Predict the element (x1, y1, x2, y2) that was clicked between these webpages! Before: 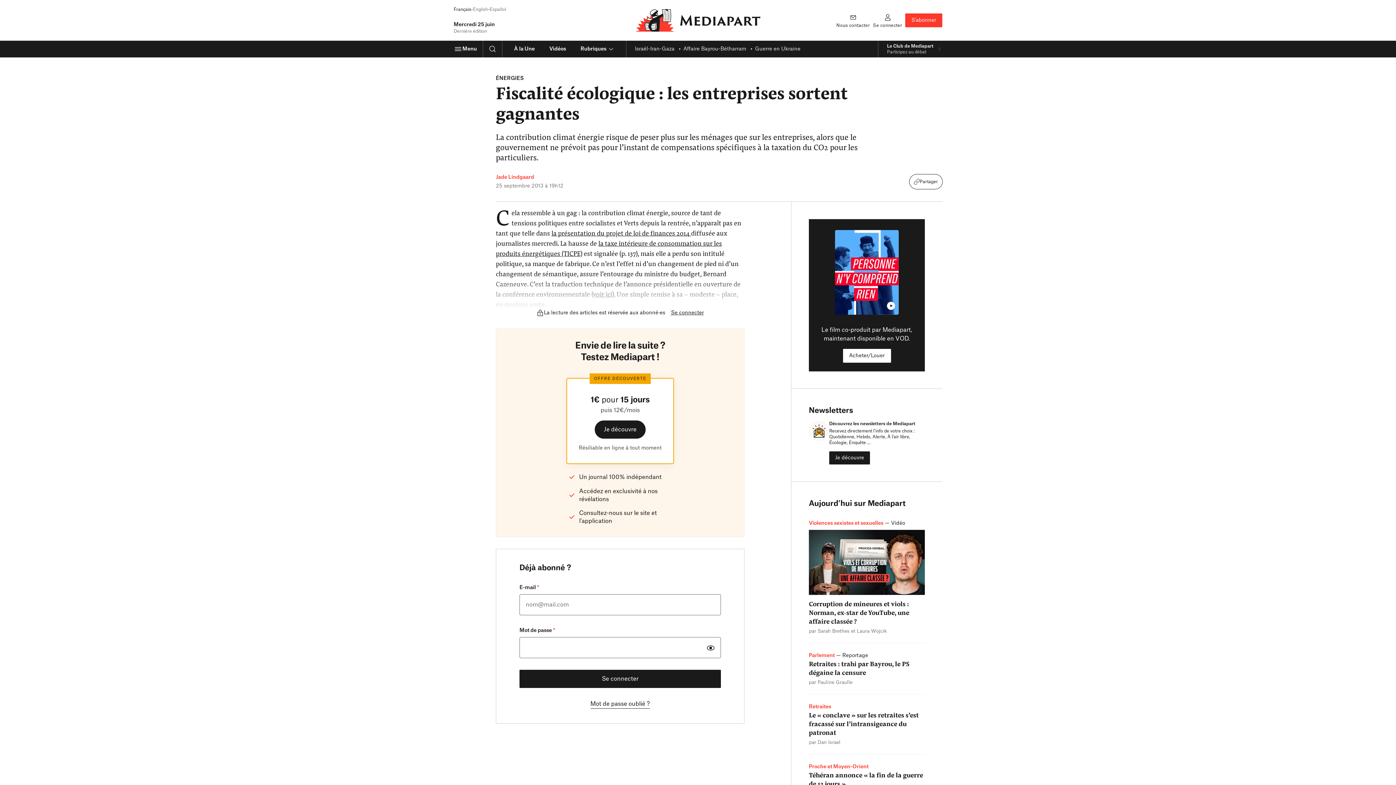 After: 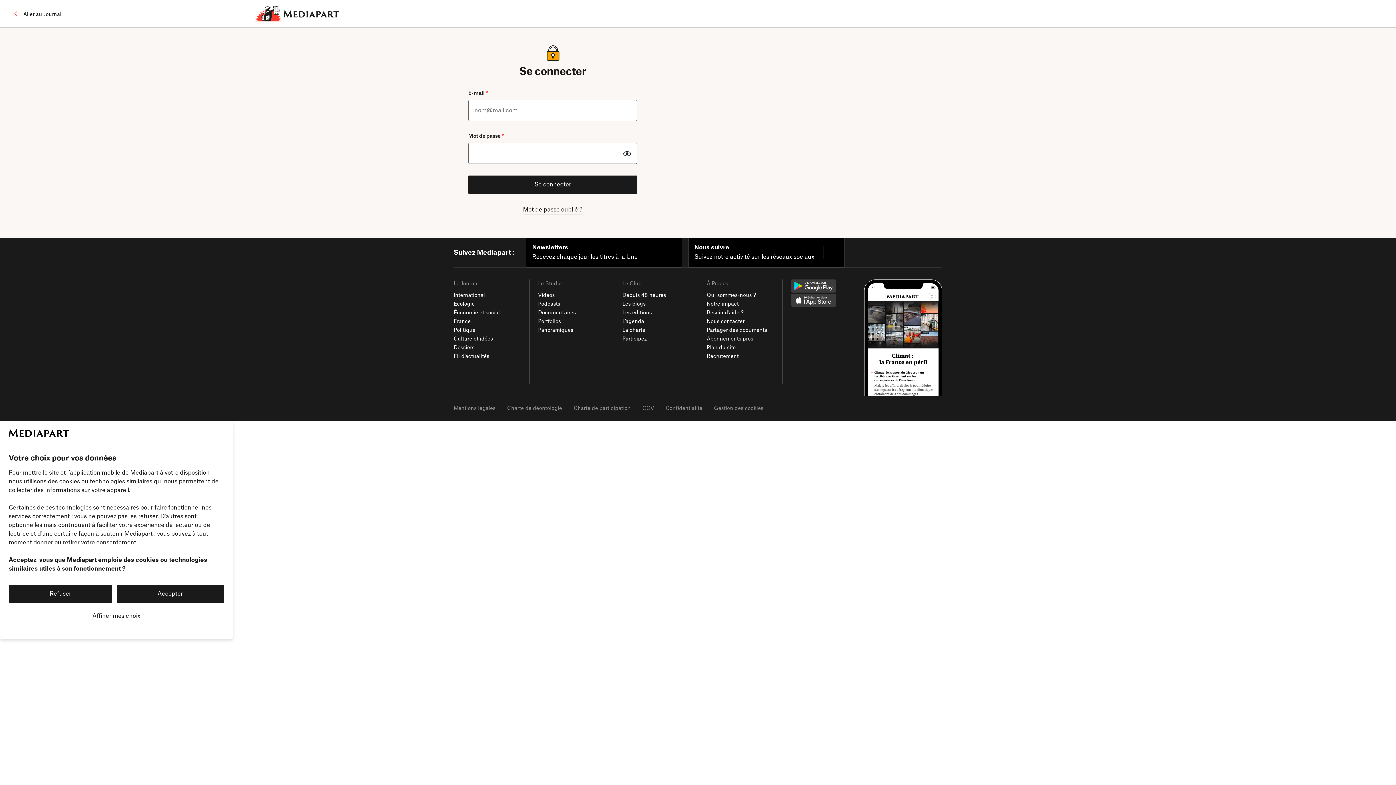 Action: bbox: (873, 12, 902, 28) label: Se connecter